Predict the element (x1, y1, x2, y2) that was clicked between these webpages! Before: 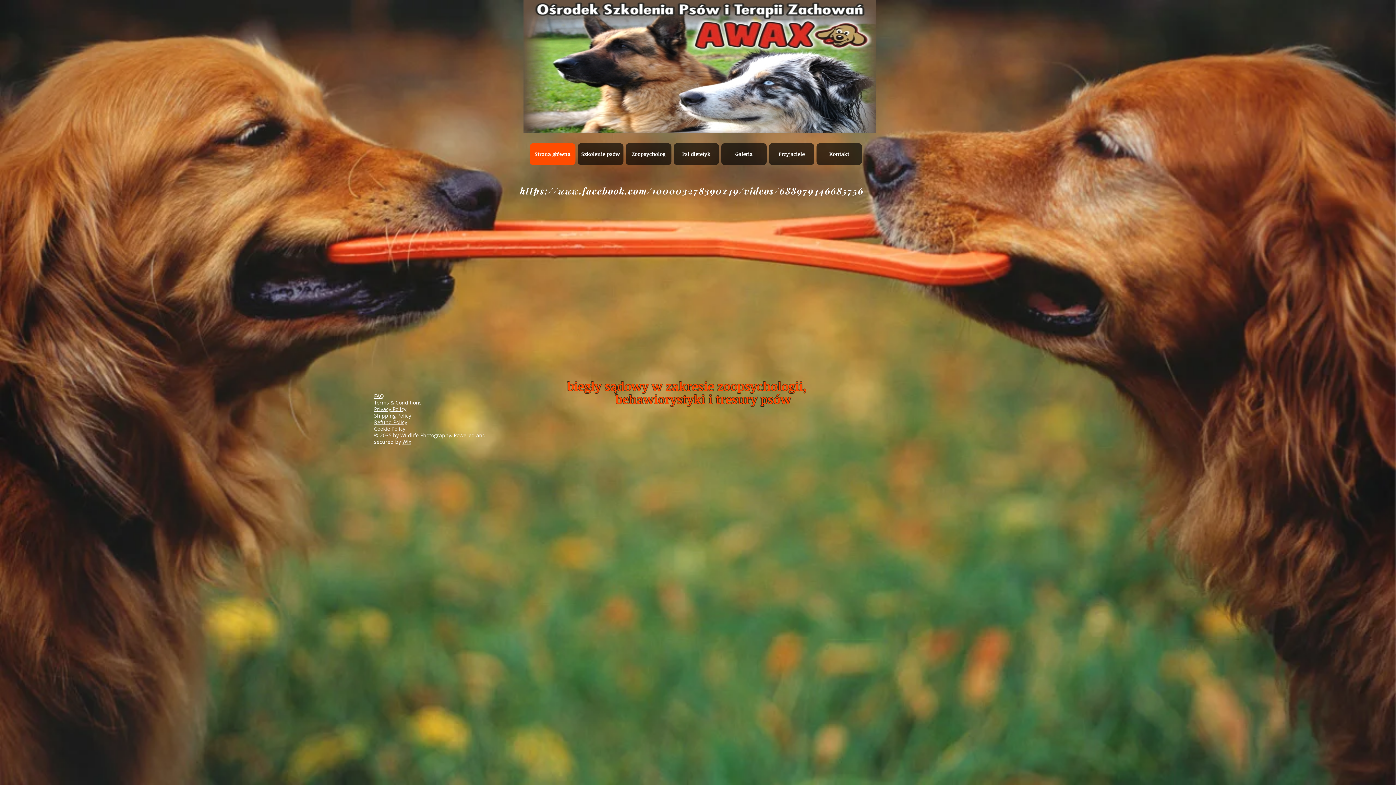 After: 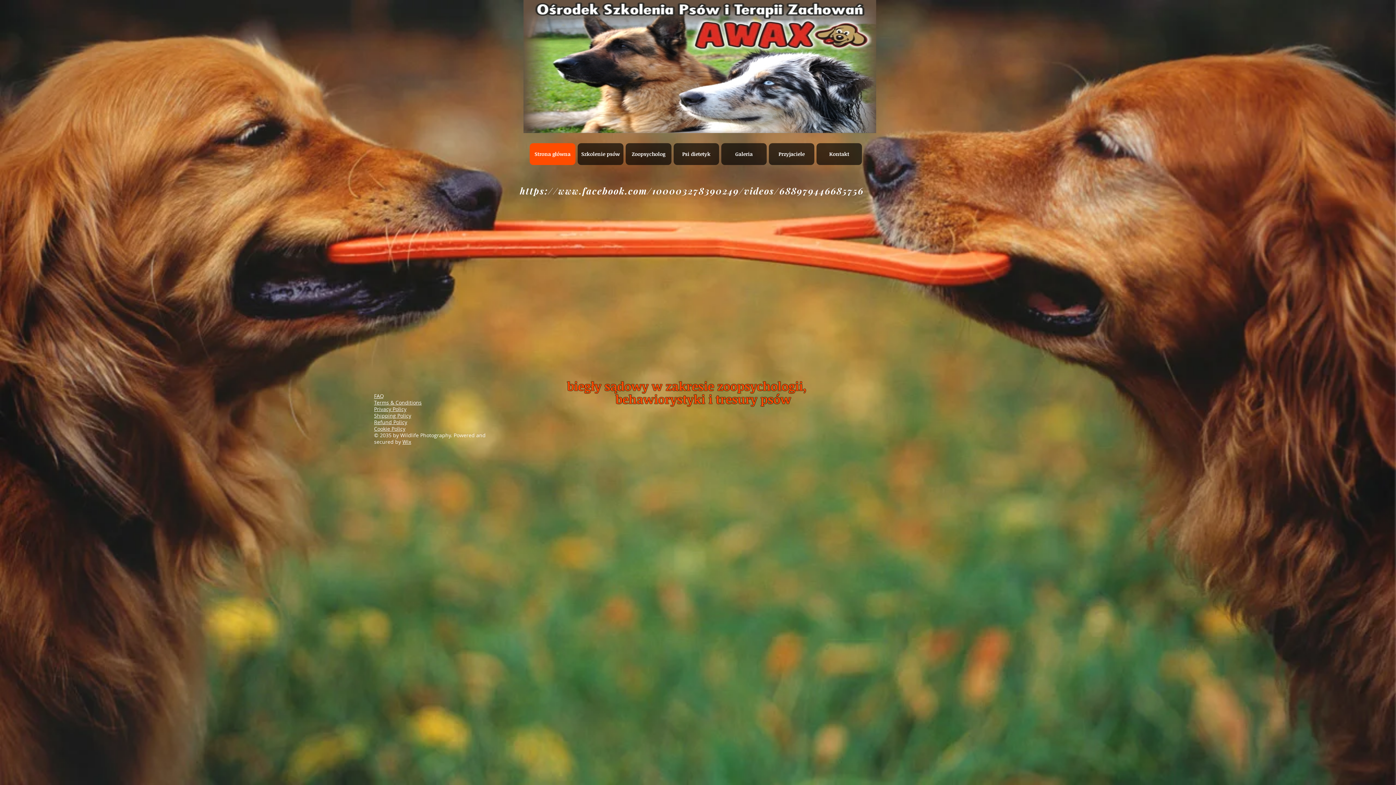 Action: label: Refund Policy bbox: (374, 418, 407, 425)